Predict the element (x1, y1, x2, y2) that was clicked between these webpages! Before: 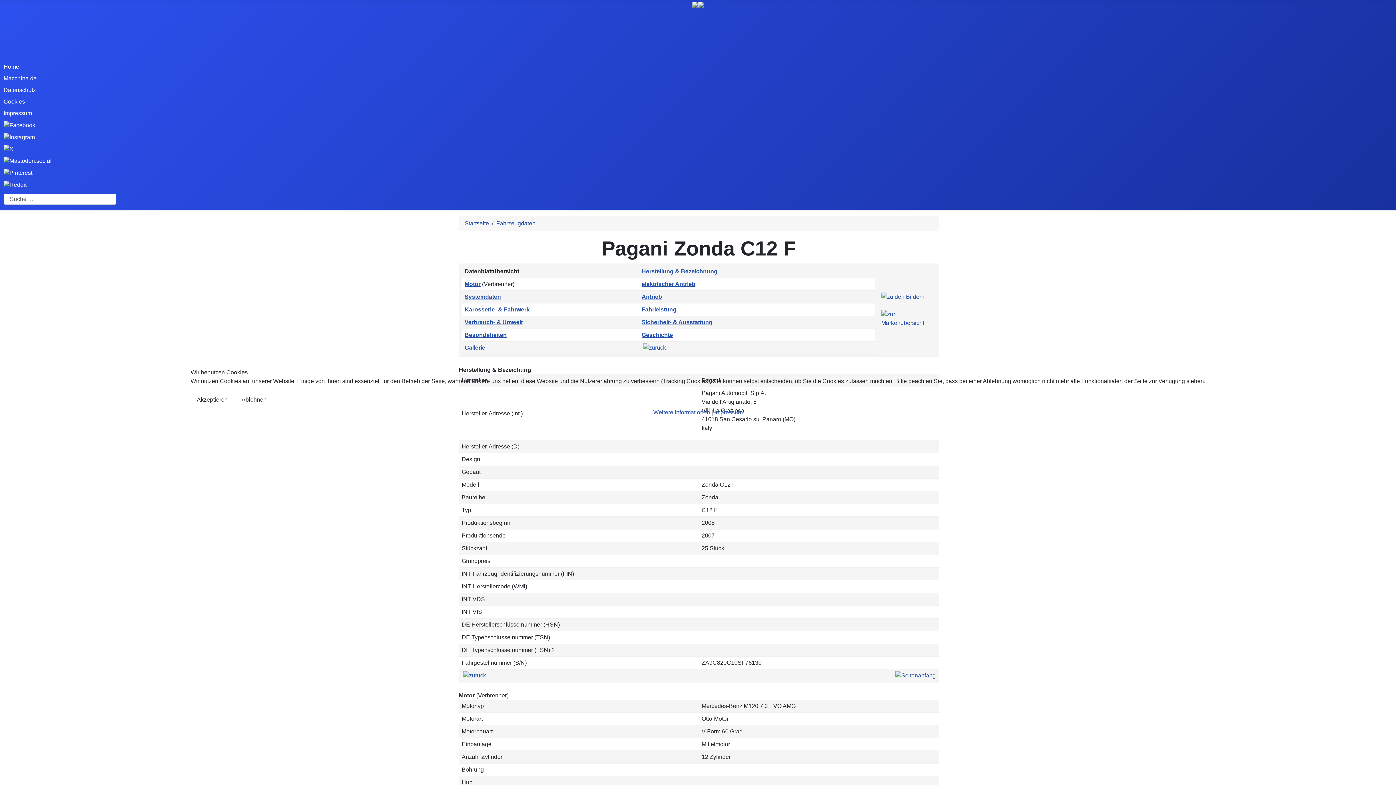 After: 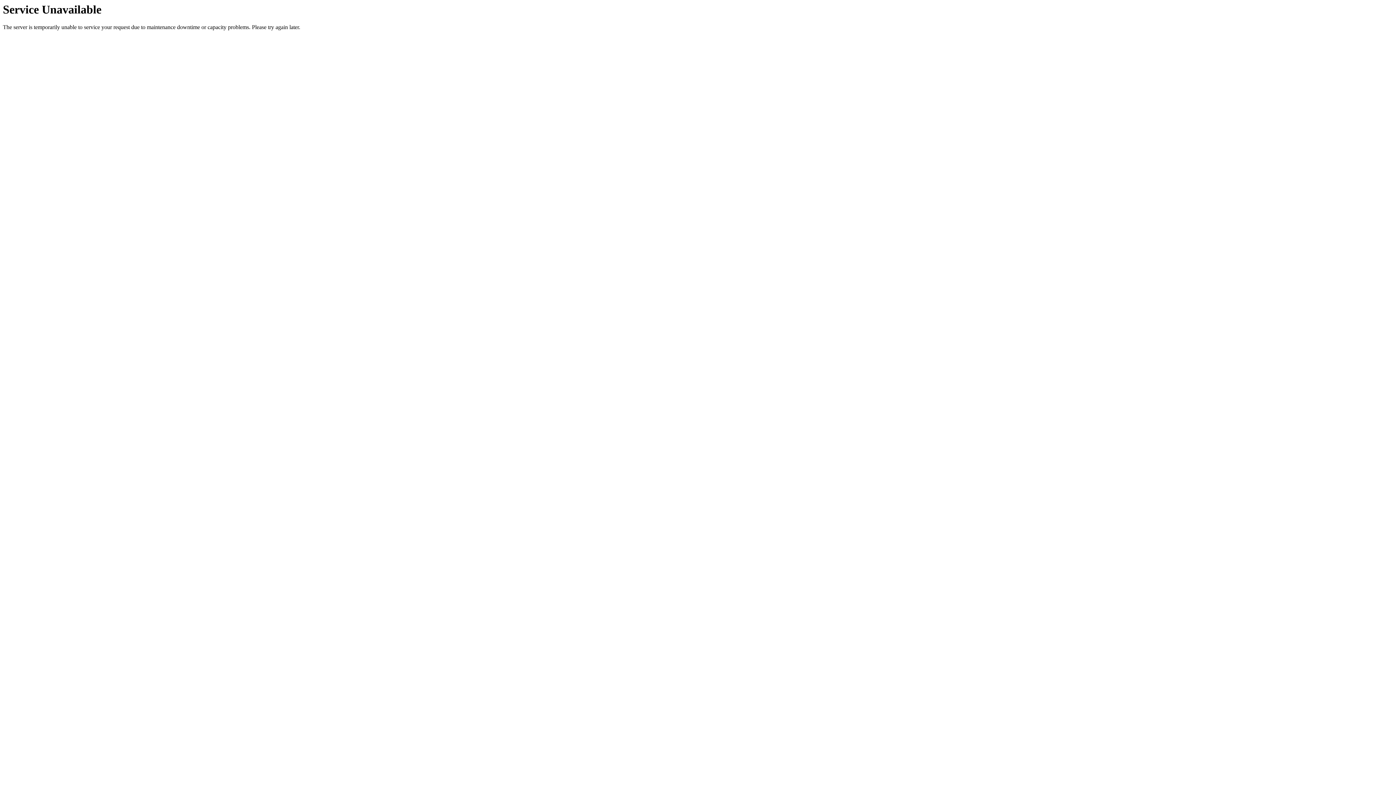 Action: bbox: (190, 391, 234, 408) label: Akzeptieren